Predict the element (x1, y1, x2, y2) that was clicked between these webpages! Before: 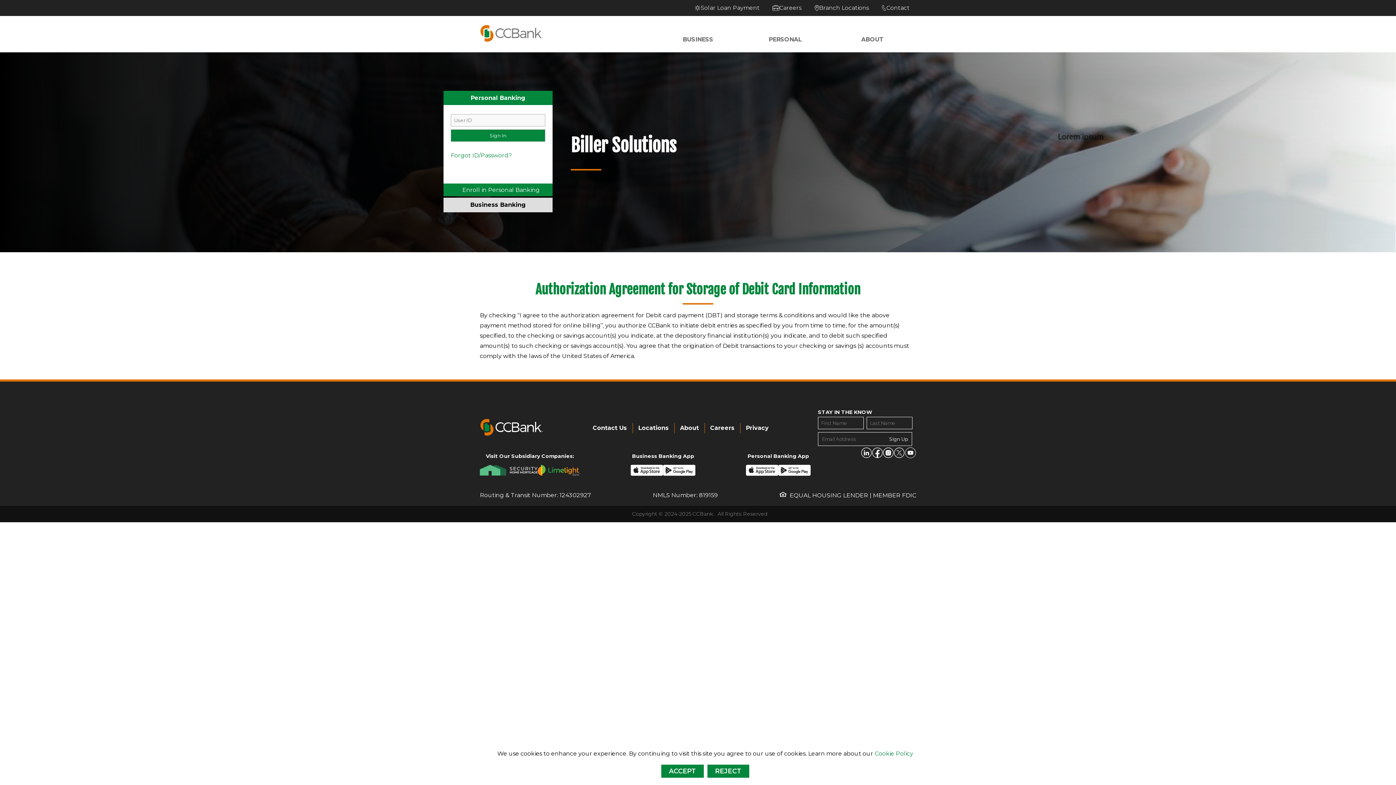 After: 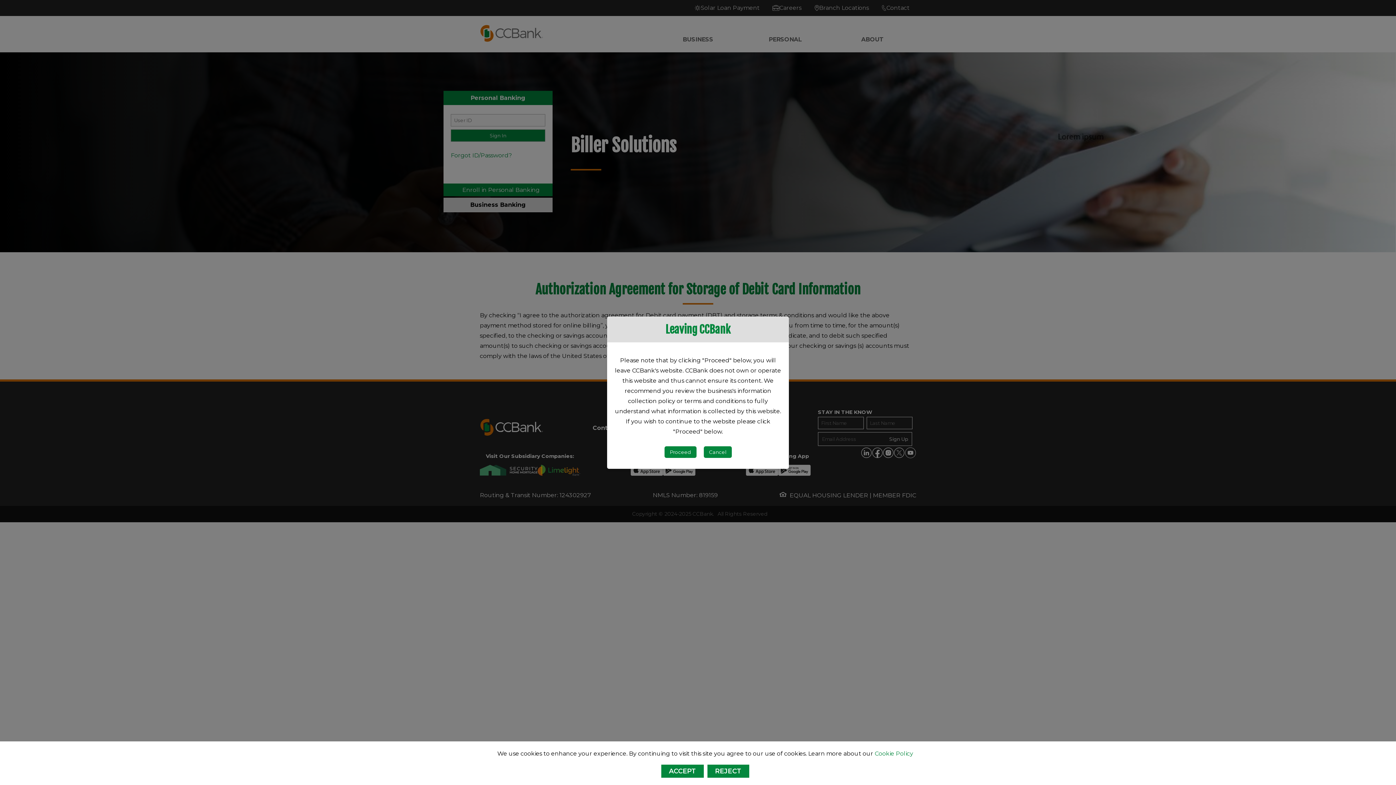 Action: bbox: (537, 465, 580, 477)